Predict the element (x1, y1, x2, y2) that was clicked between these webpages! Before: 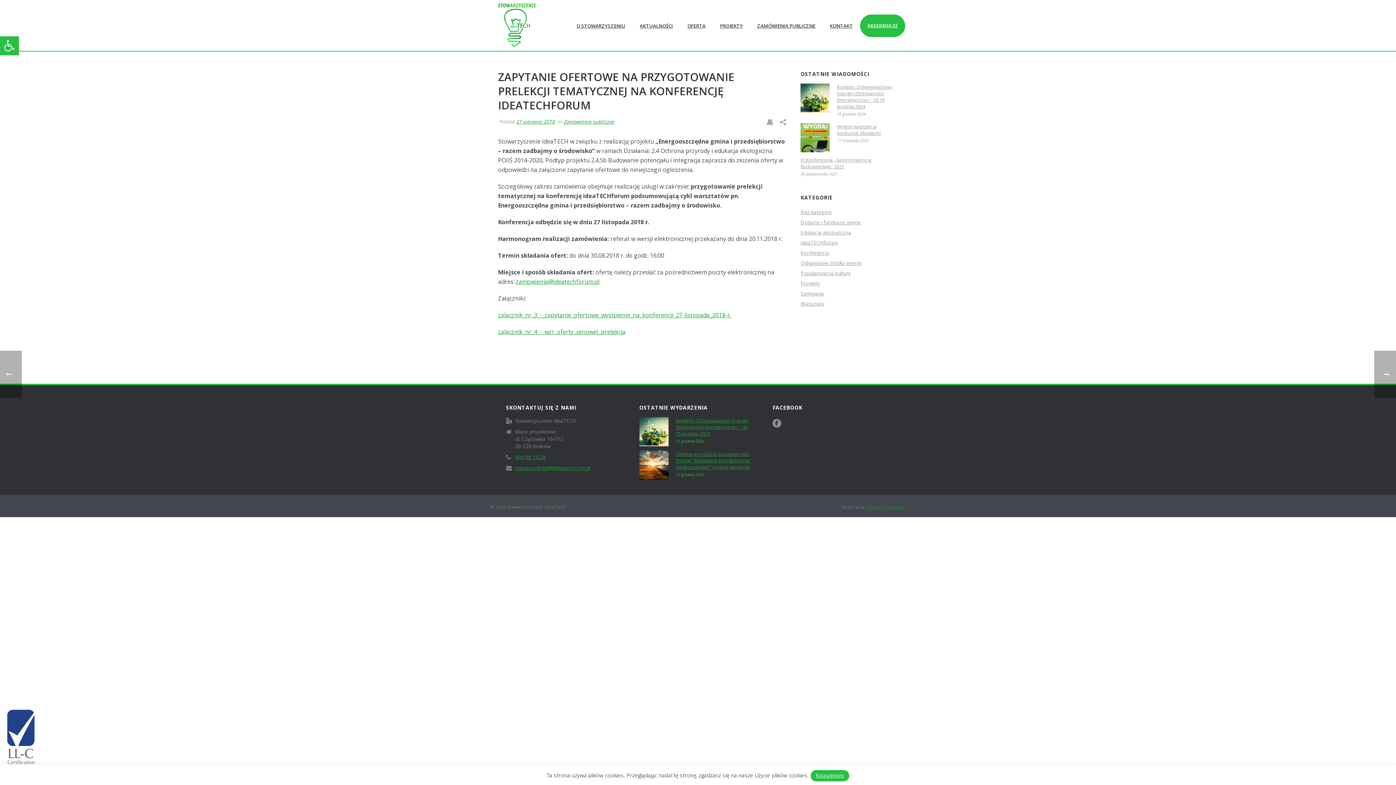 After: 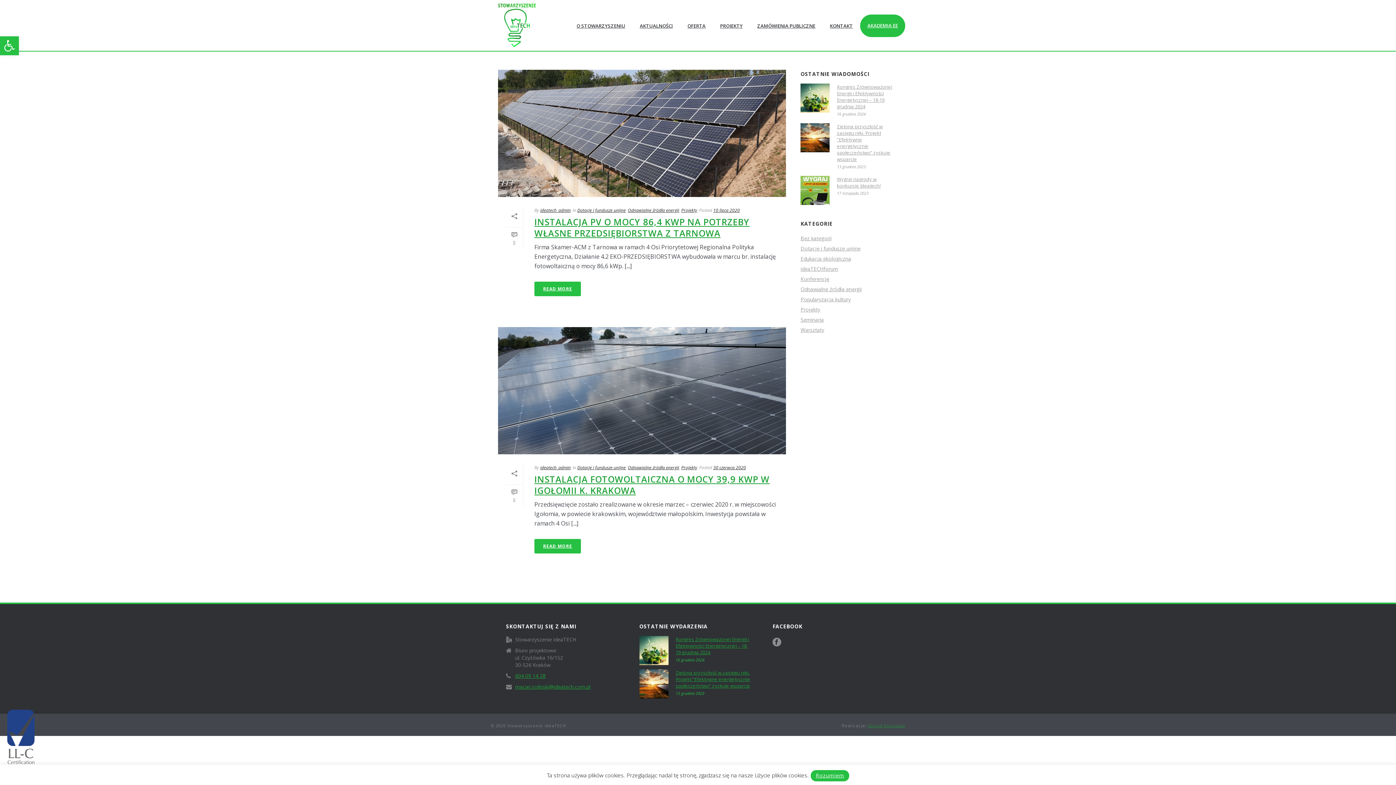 Action: bbox: (800, 260, 861, 266) label: Odnawialne źródła energii